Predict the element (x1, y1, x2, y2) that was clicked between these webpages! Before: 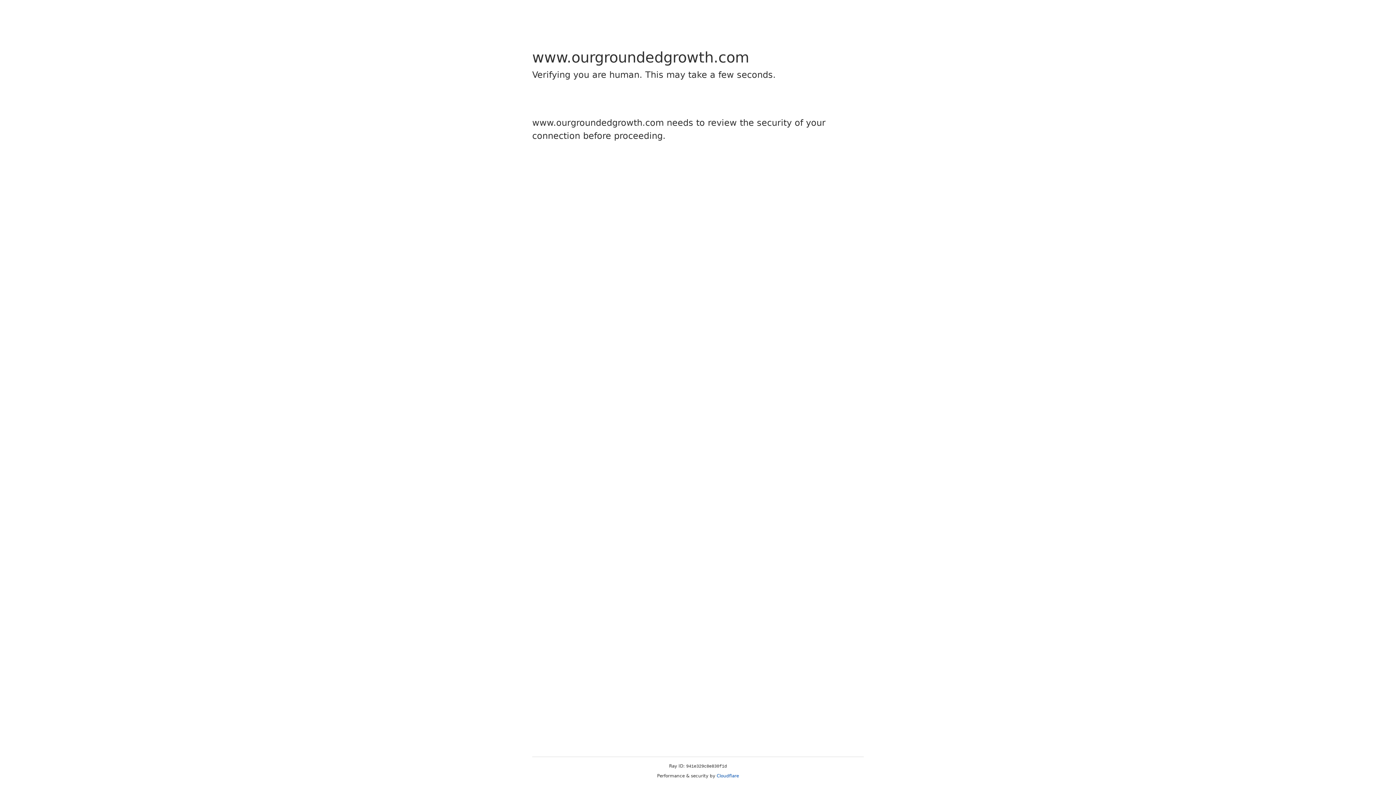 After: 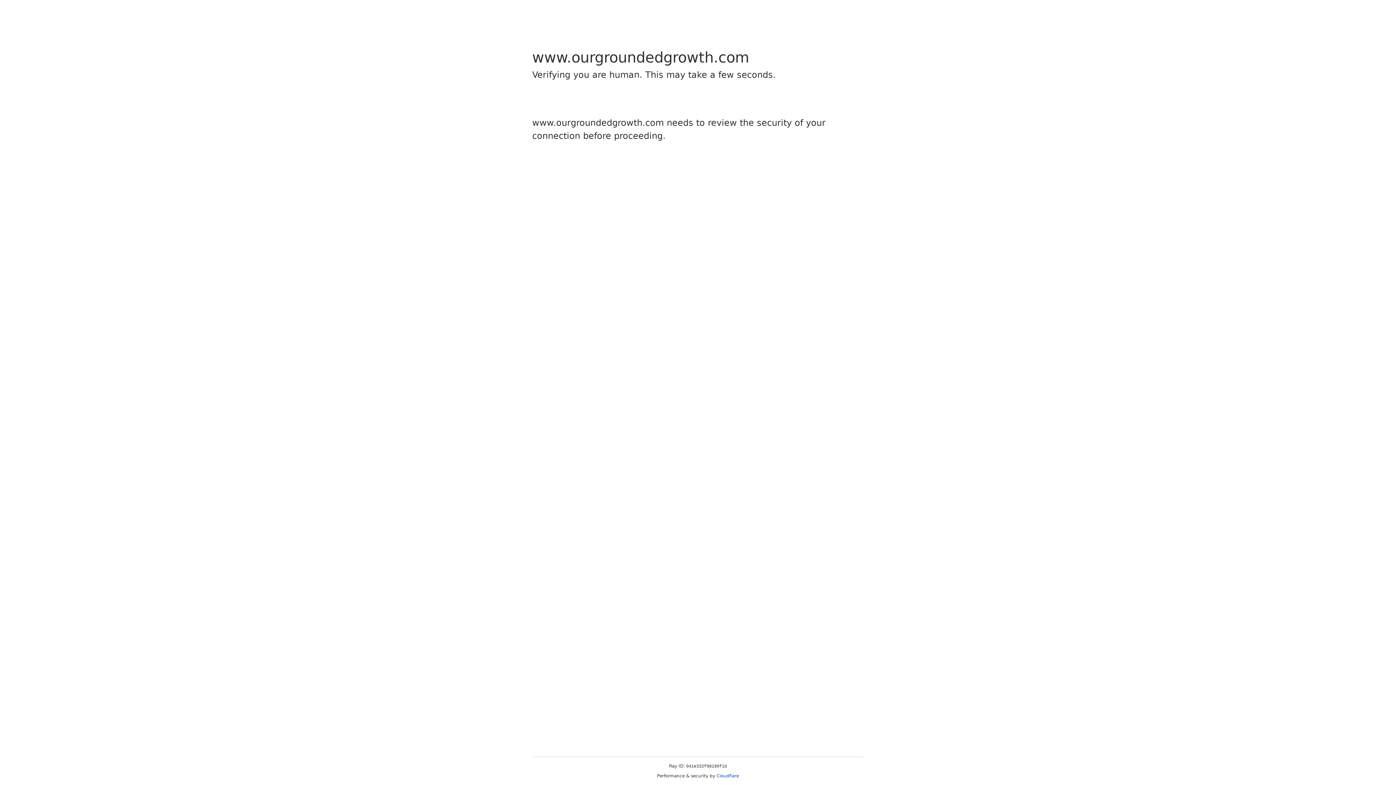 Action: label: Cloudflare bbox: (716, 773, 739, 778)